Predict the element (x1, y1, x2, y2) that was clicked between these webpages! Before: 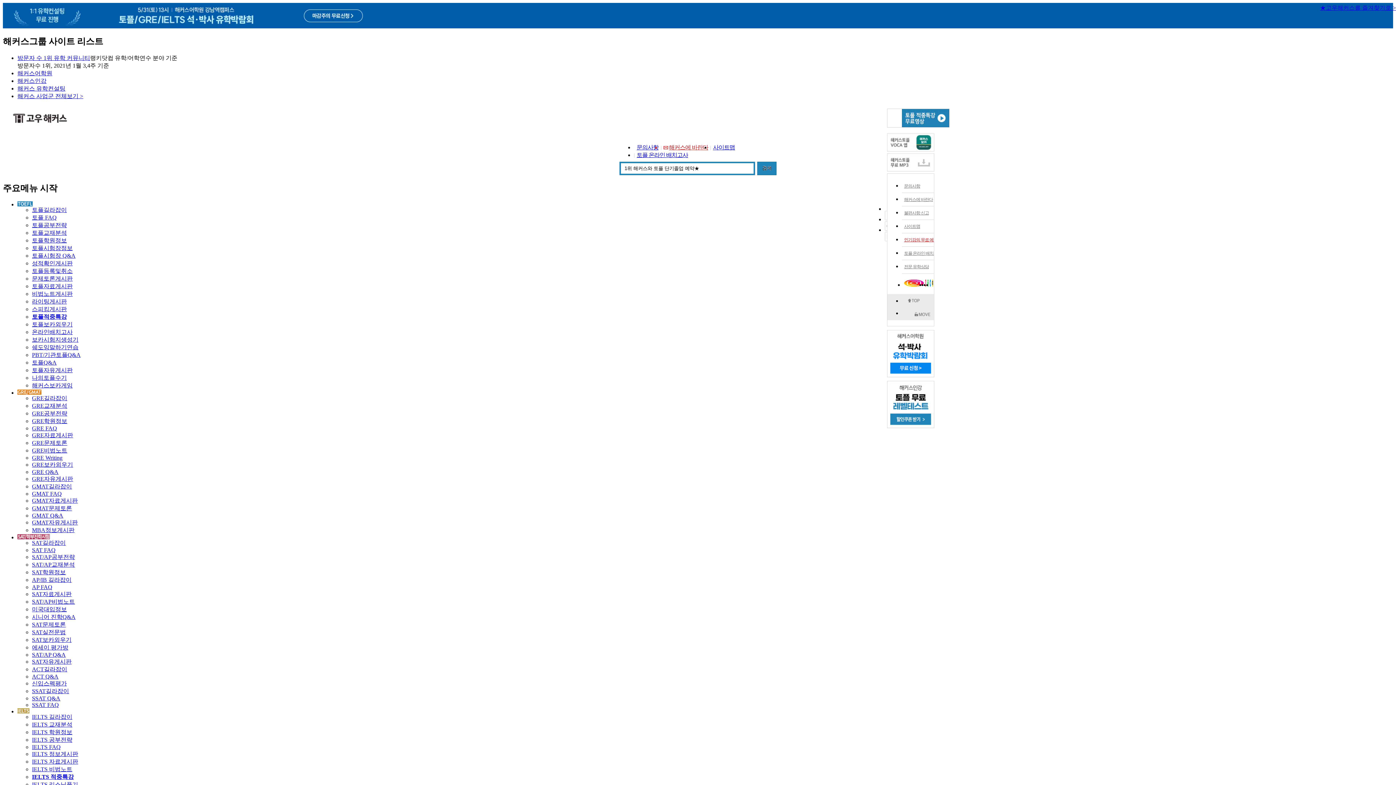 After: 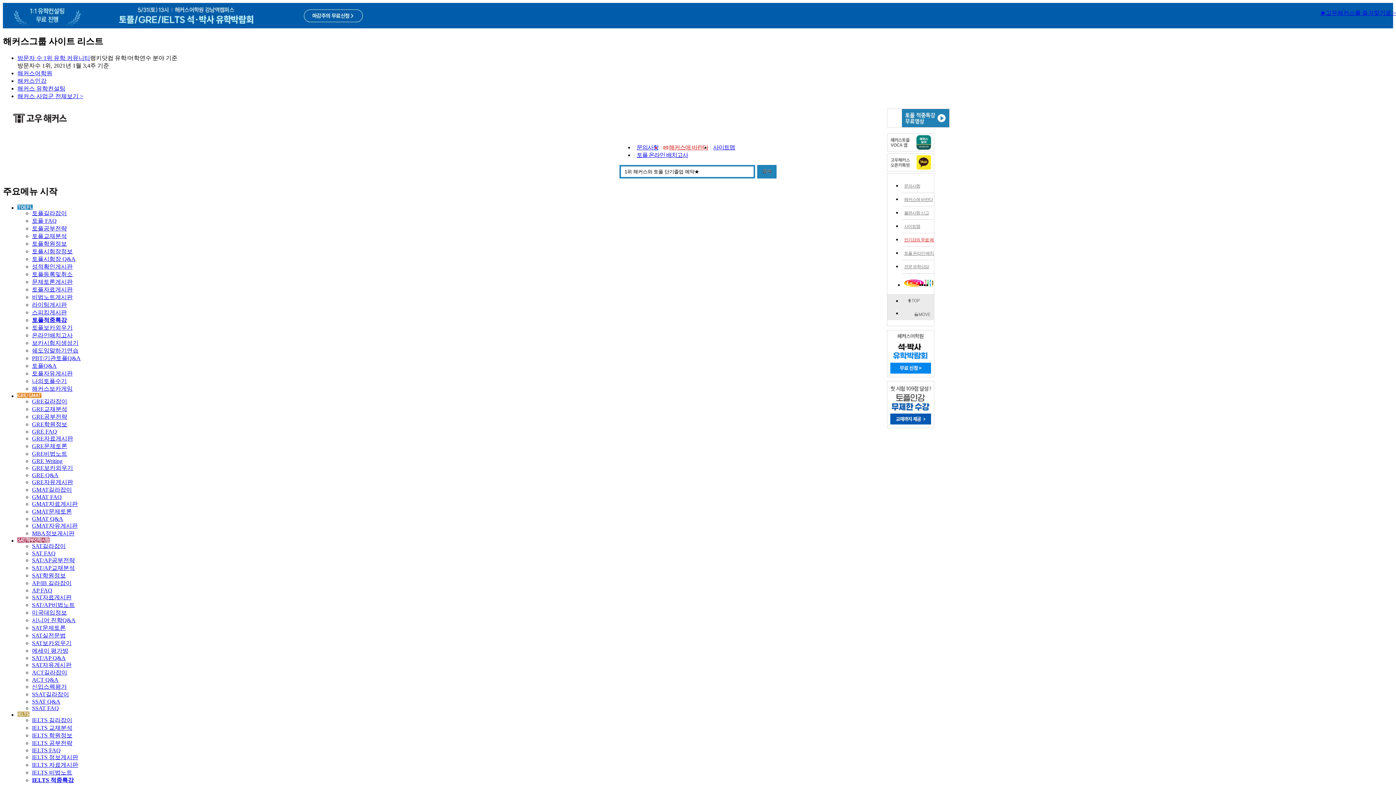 Action: bbox: (32, 359, 56, 365) label: 토플Q&A